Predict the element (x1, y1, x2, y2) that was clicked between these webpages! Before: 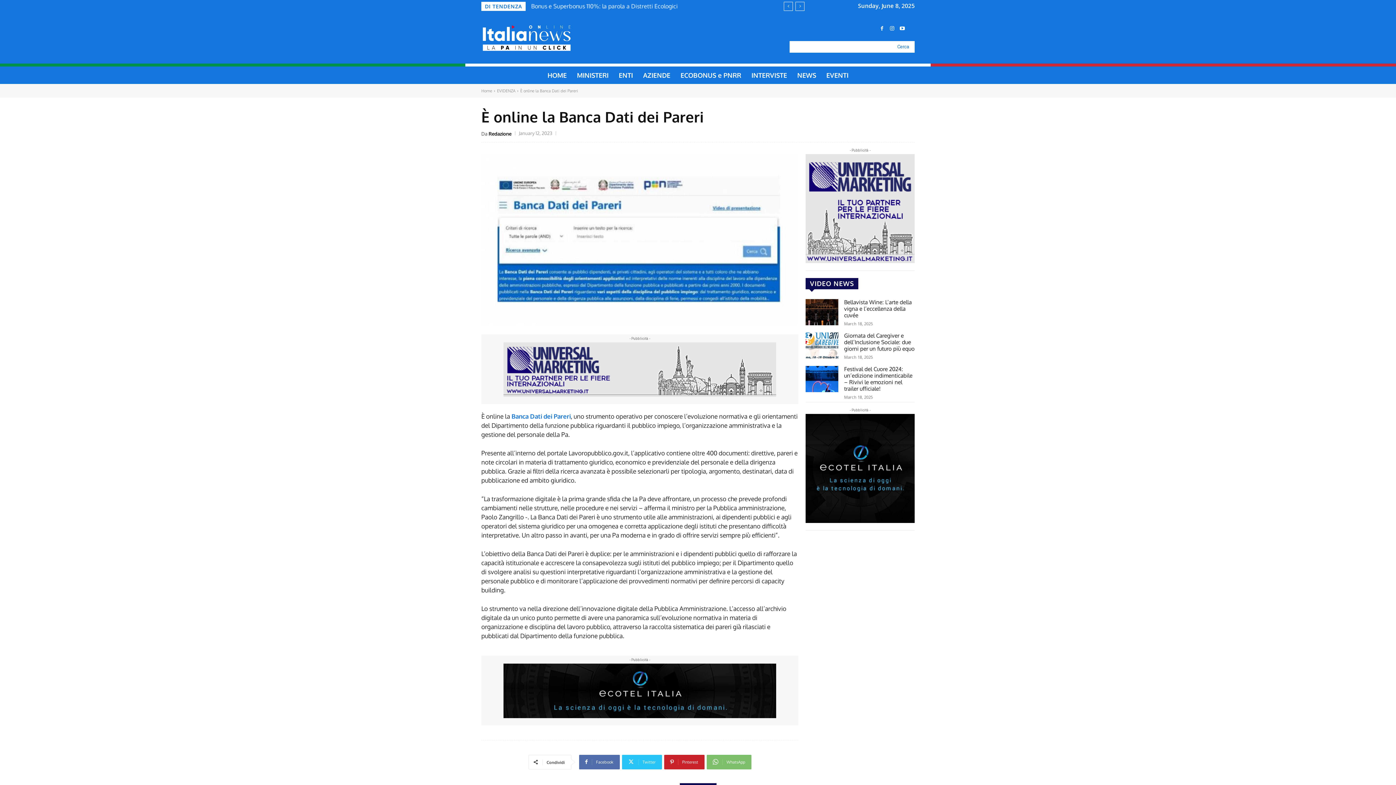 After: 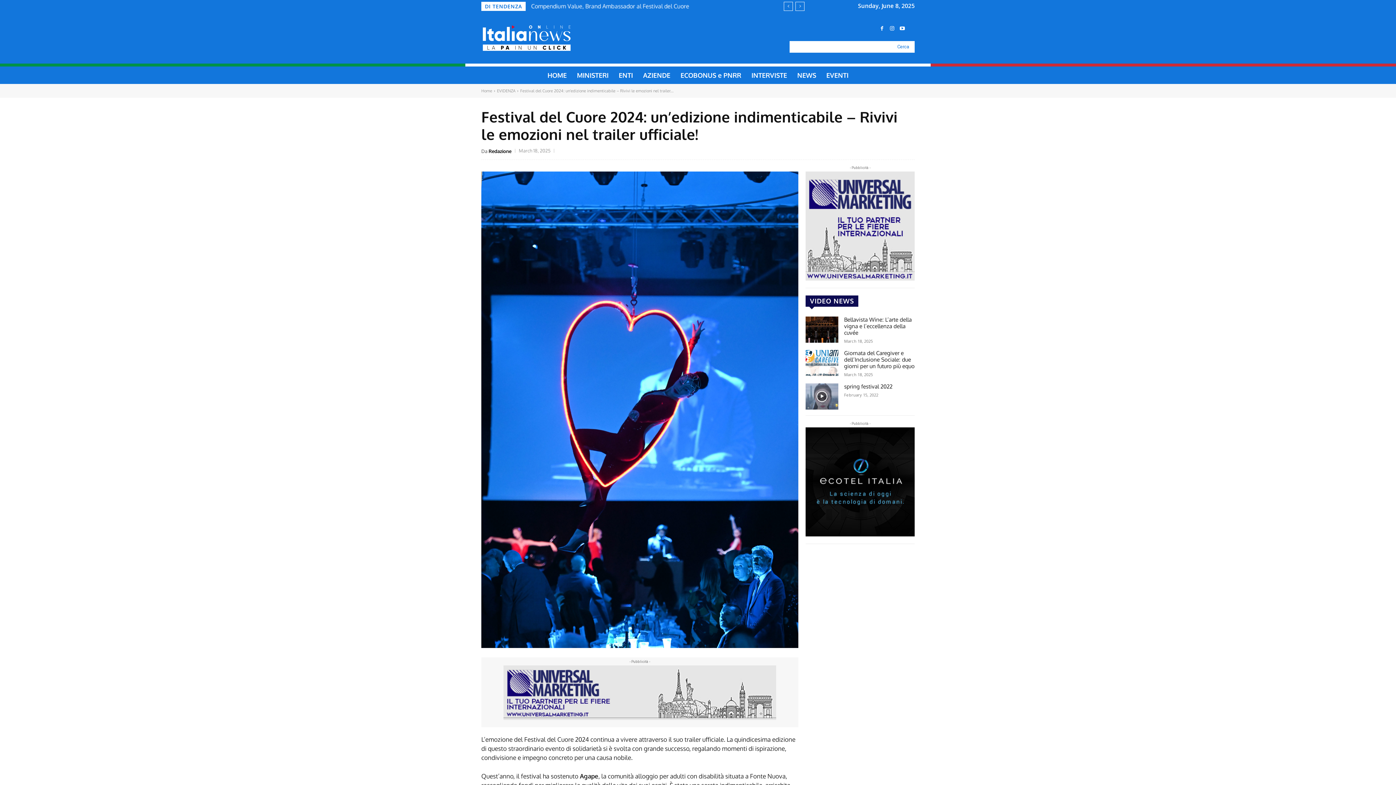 Action: label: Festival del Cuore 2024: un’edizione indimenticabile – Rivivi le emozioni nel trailer ufficiale! bbox: (844, 365, 912, 392)